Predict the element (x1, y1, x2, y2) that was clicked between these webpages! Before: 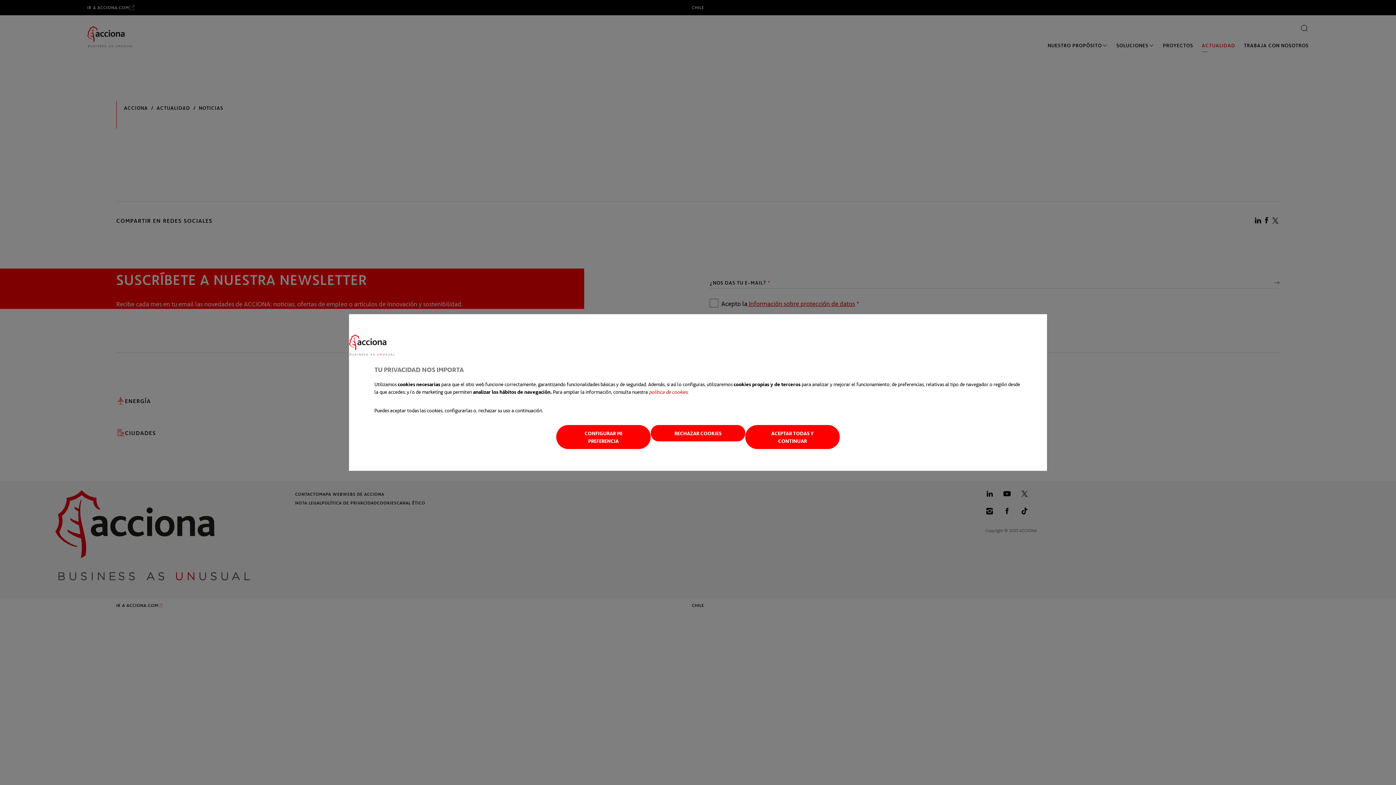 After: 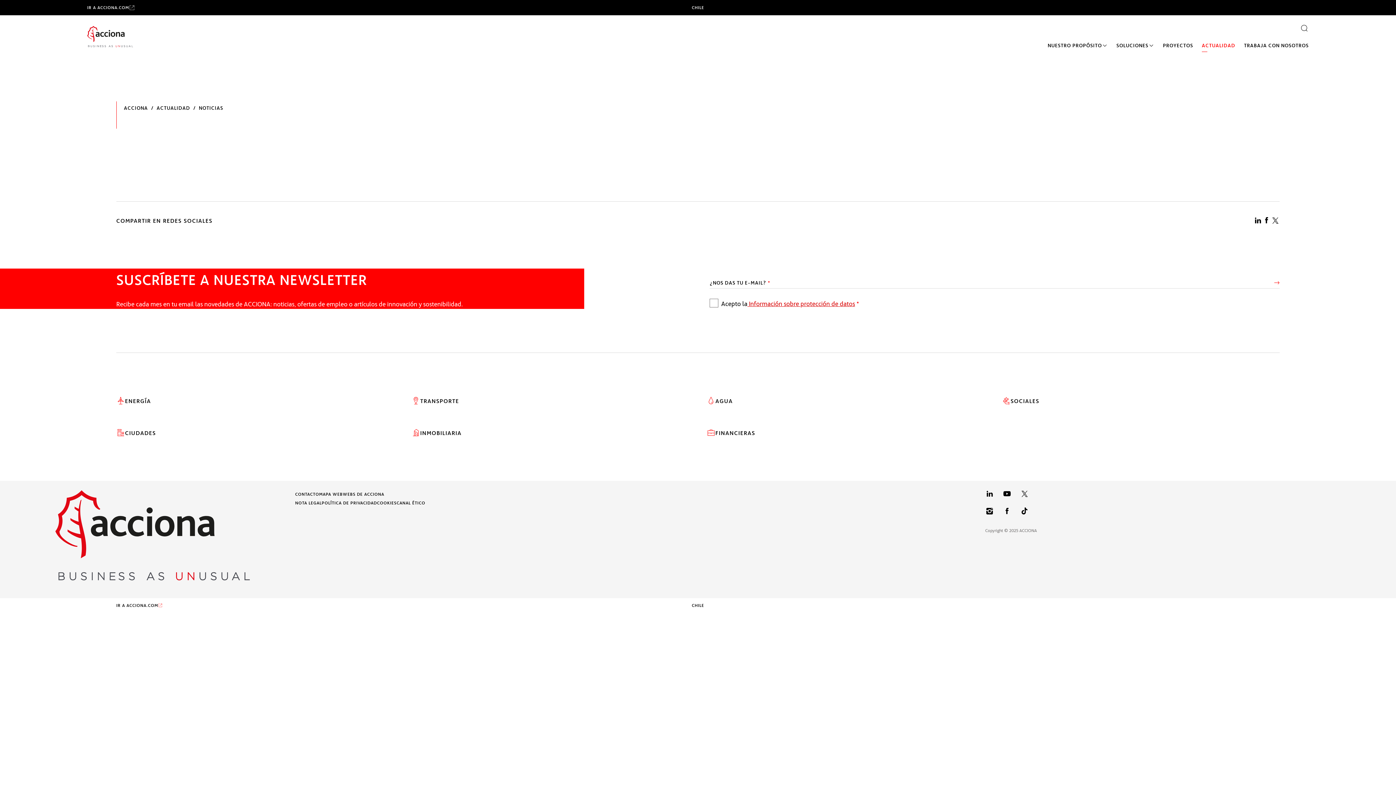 Action: bbox: (745, 425, 840, 449) label: ACEPTAR TODAS Y CONTINUAR